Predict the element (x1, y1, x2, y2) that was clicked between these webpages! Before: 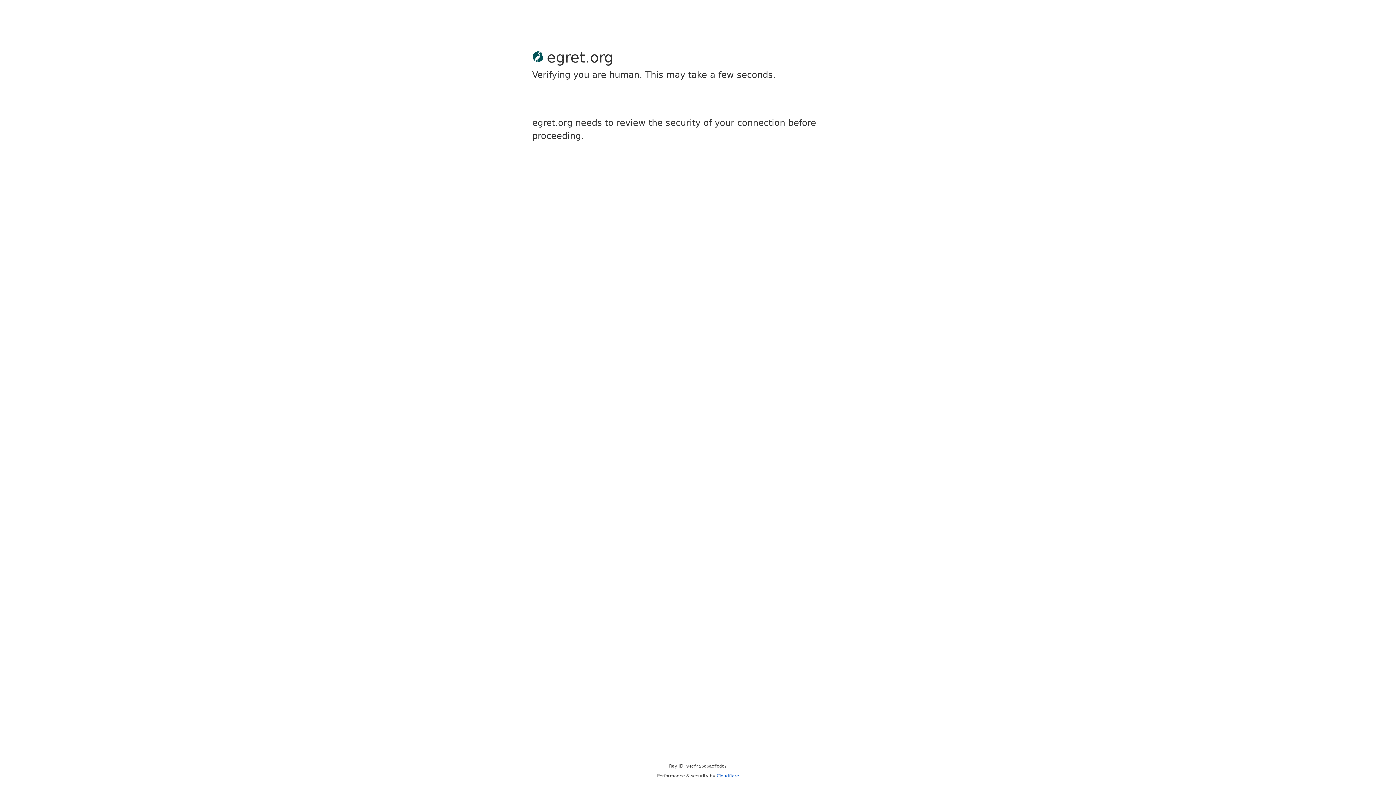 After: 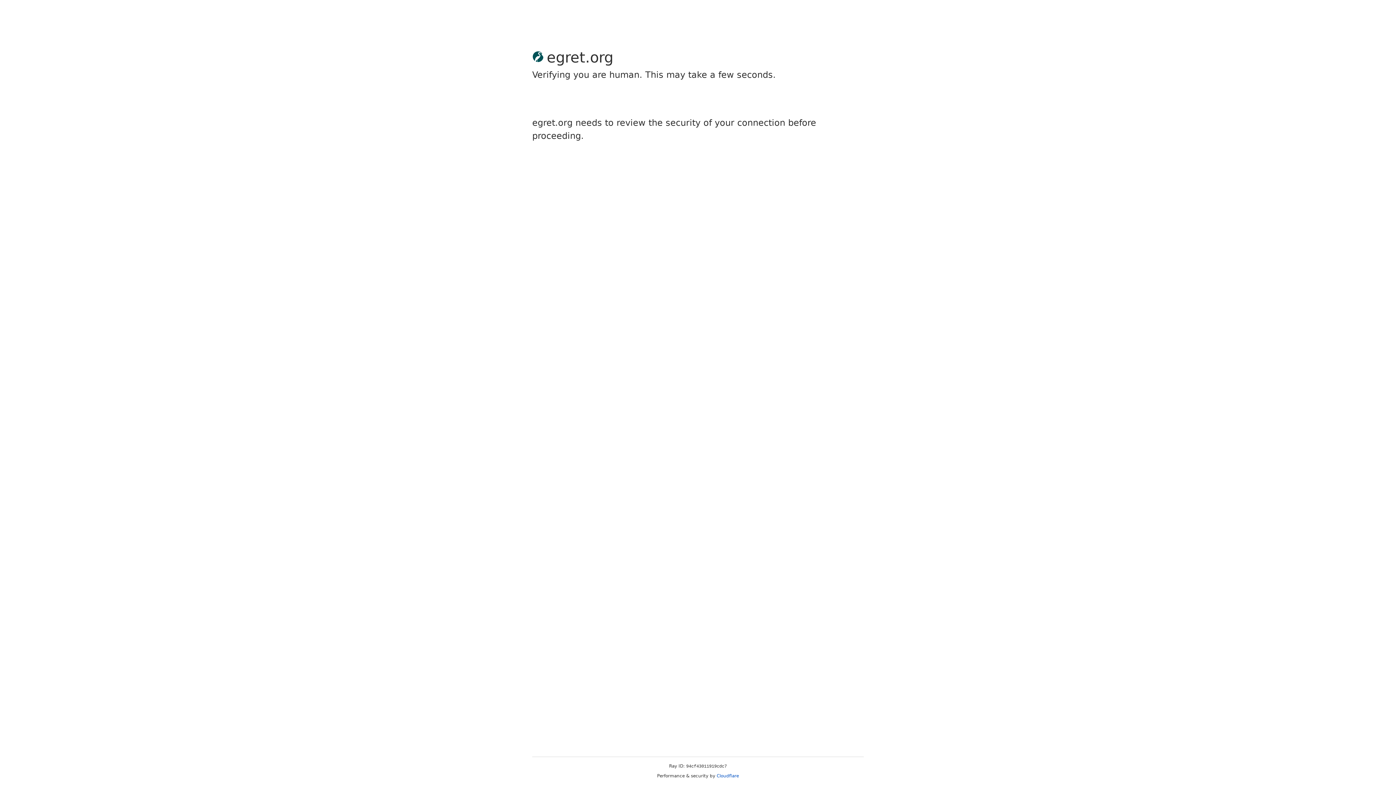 Action: label: Cloudflare bbox: (716, 773, 739, 778)